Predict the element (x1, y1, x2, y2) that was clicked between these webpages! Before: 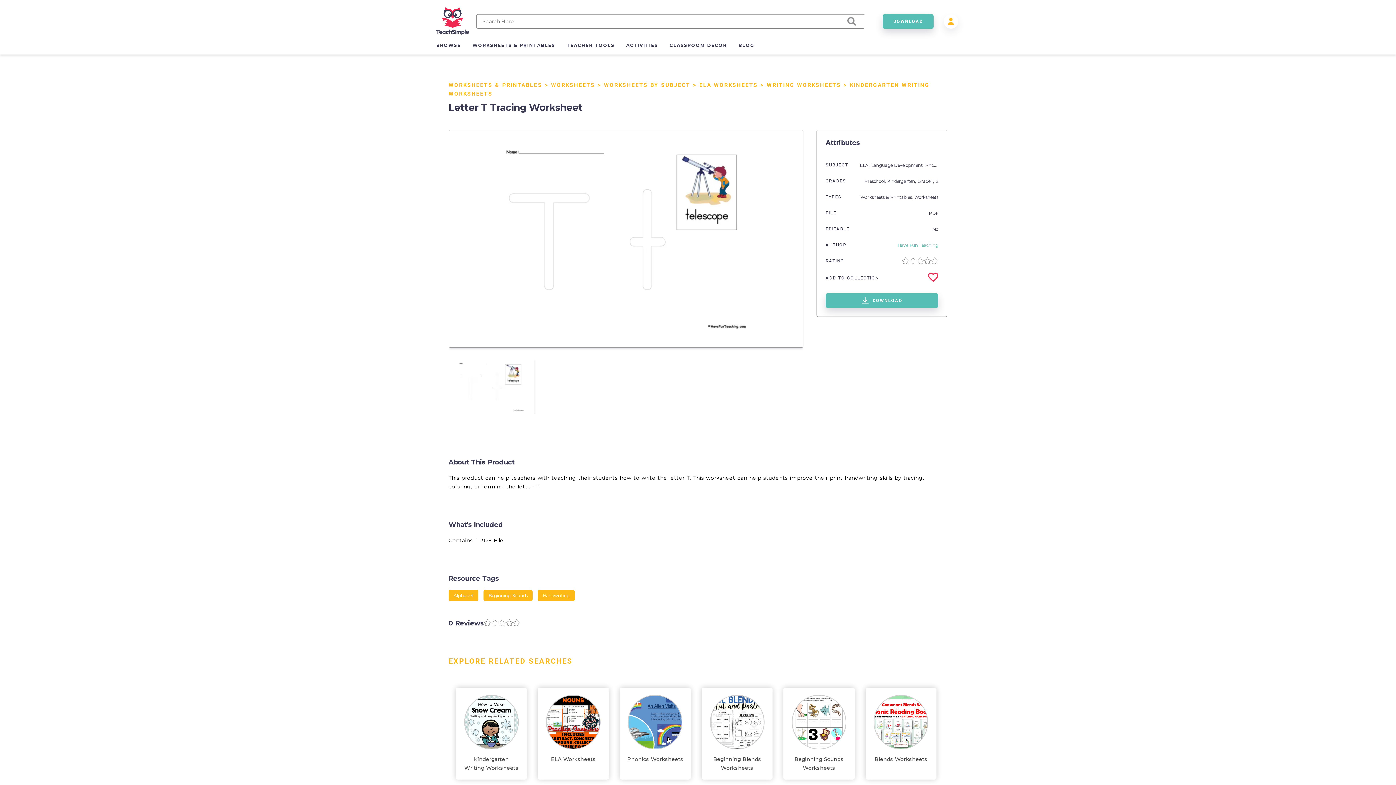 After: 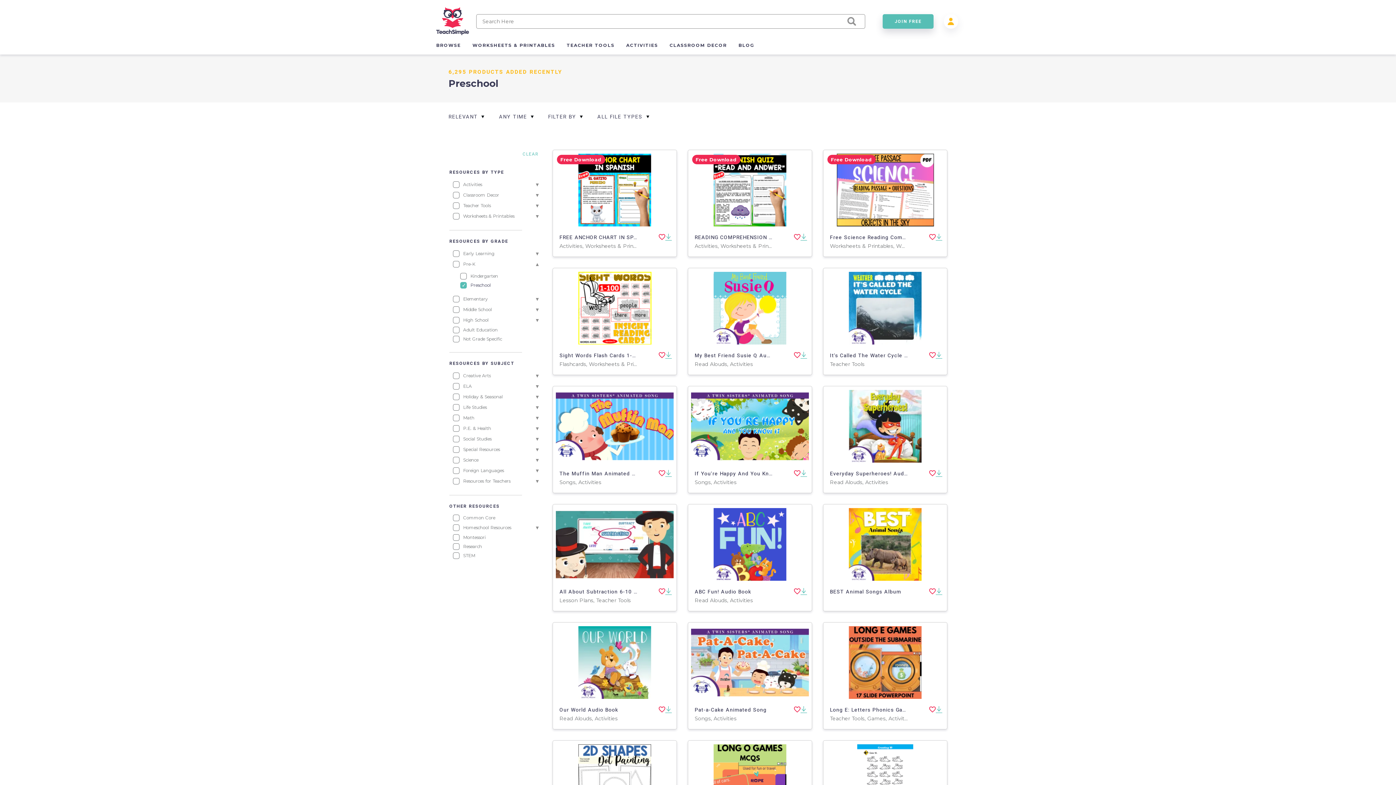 Action: bbox: (864, 178, 887, 183) label: Preschool, 